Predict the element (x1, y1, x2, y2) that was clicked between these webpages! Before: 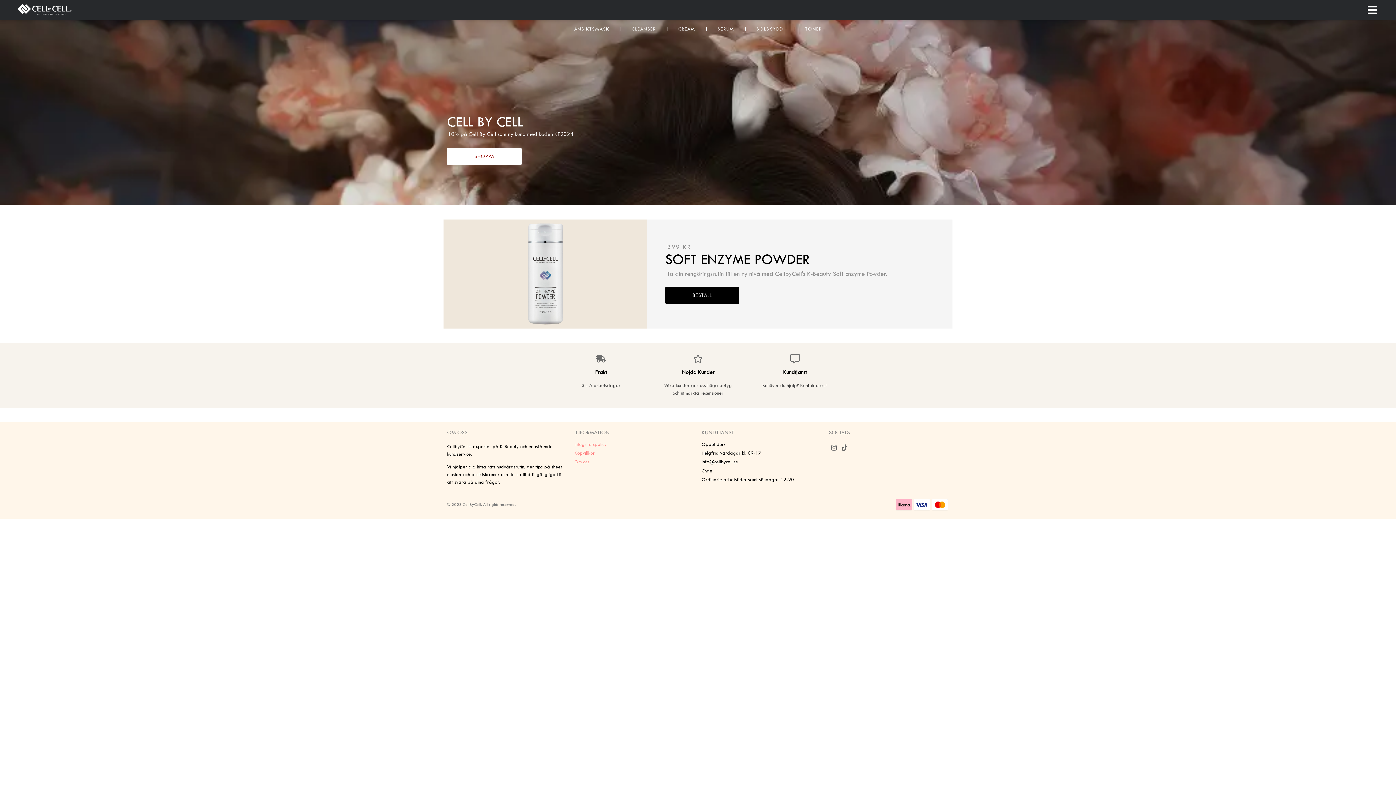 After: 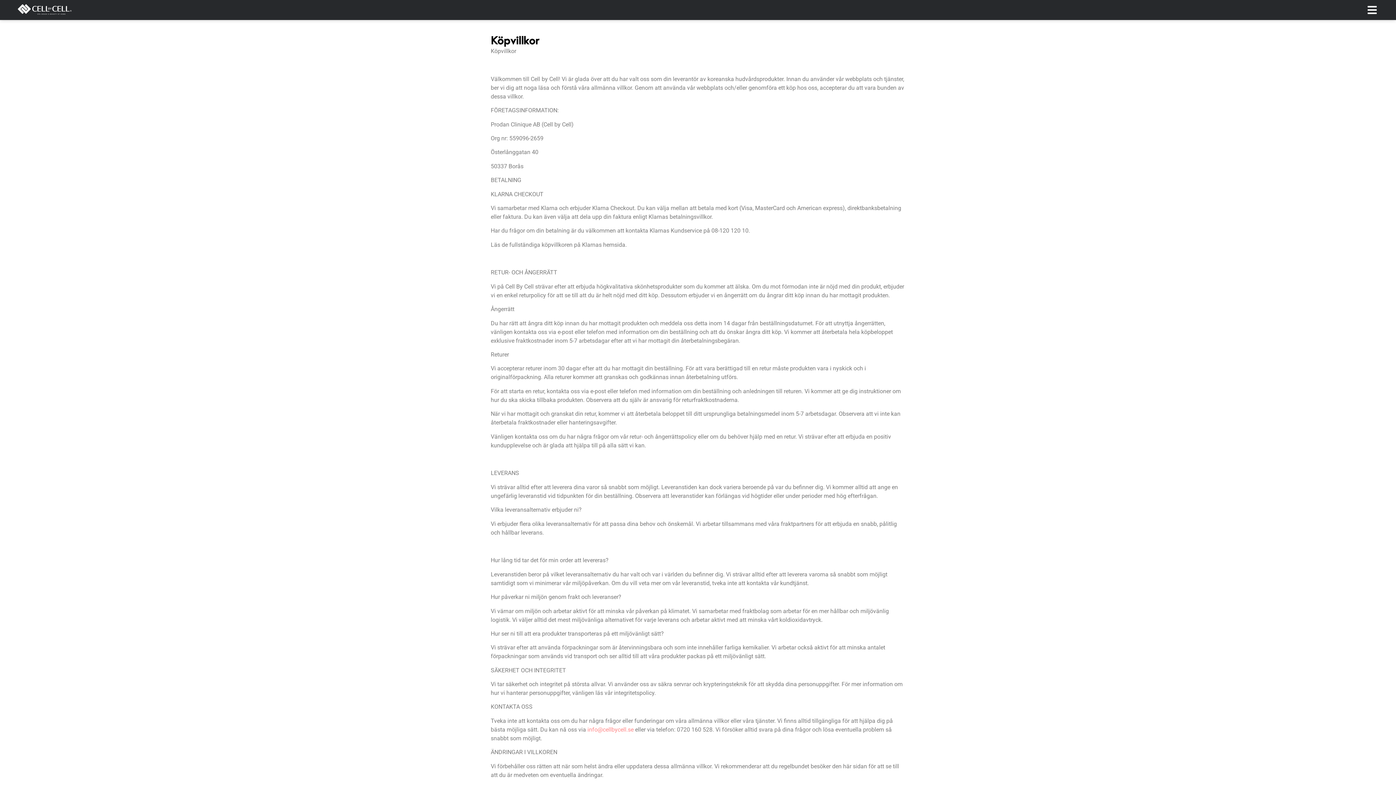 Action: label: Köpvillkor bbox: (574, 450, 594, 455)